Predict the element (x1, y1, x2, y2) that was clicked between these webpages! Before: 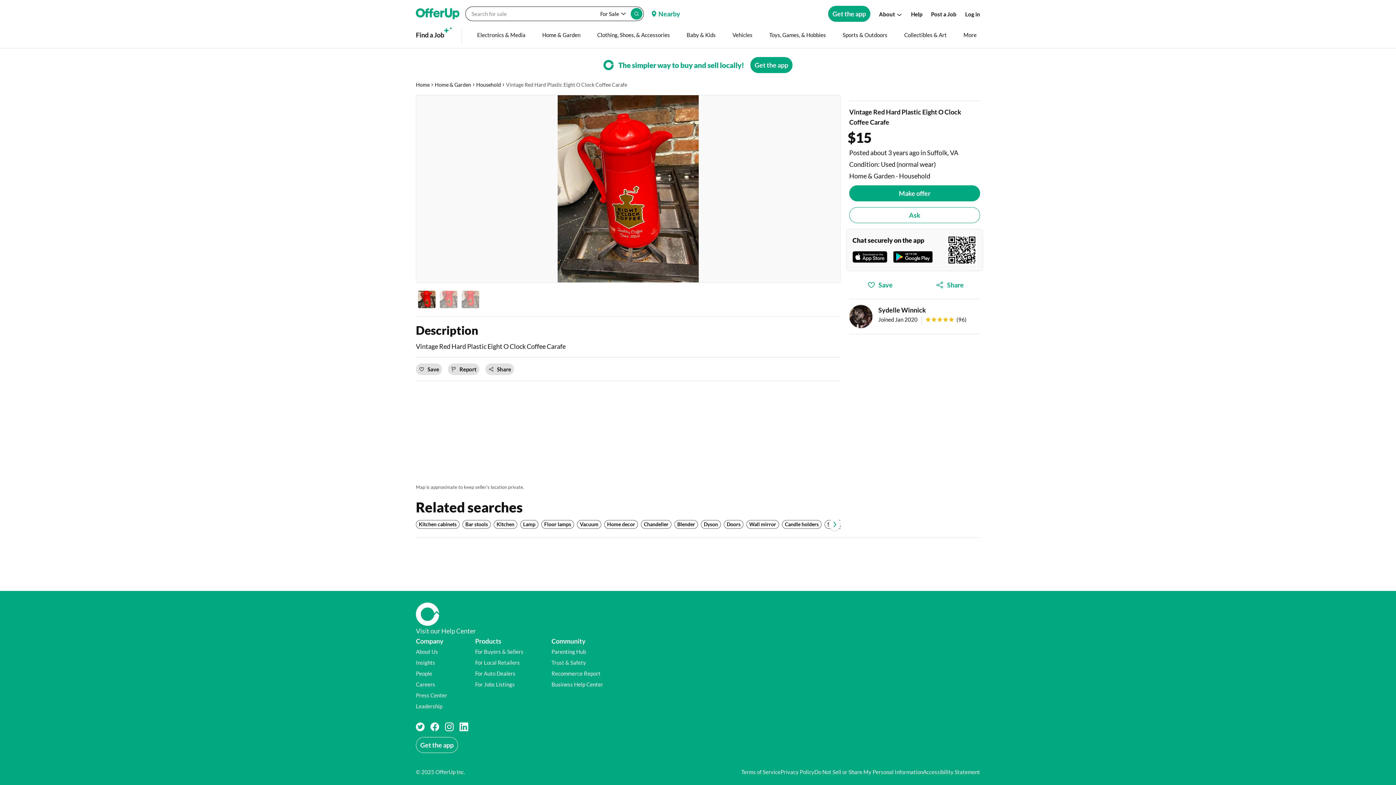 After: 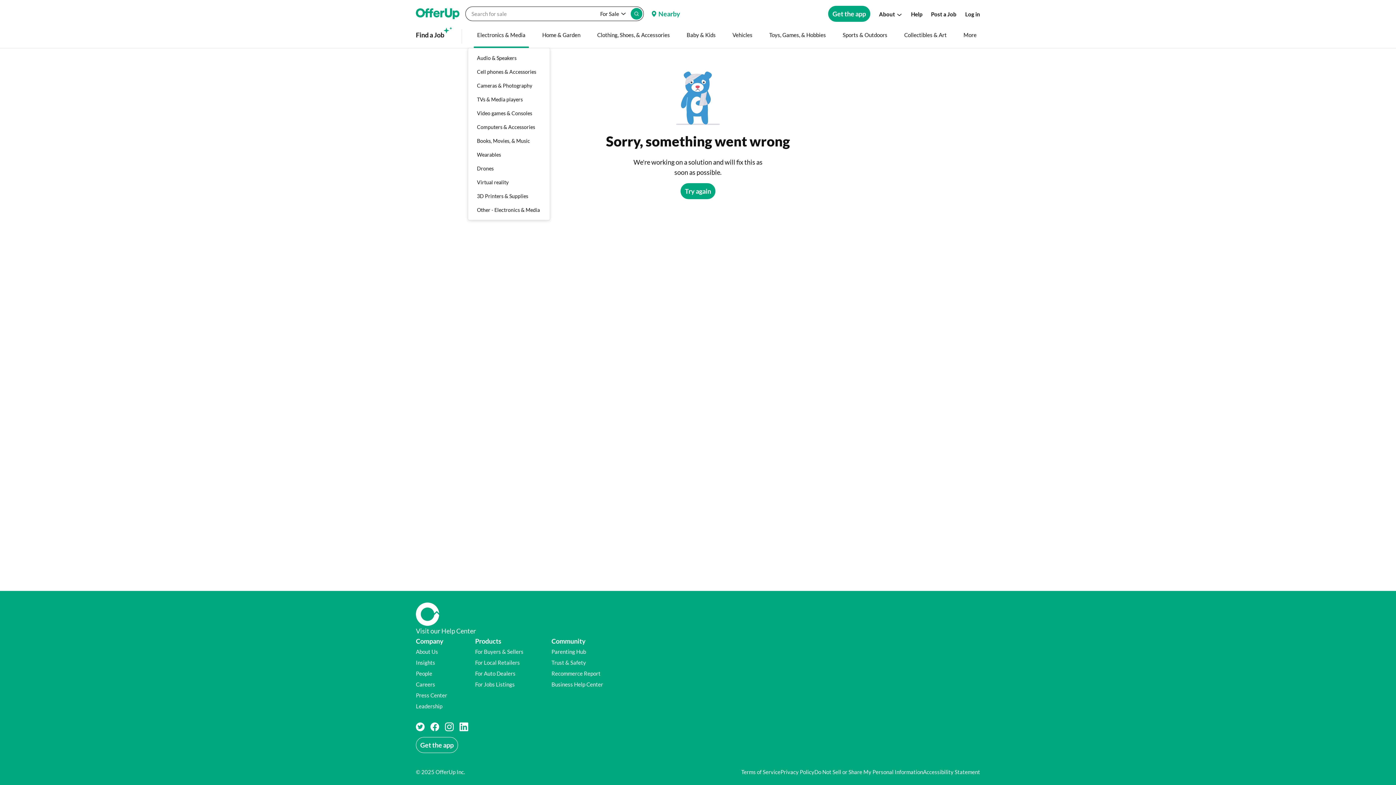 Action: bbox: (473, 21, 529, 48) label: Electronics & Media